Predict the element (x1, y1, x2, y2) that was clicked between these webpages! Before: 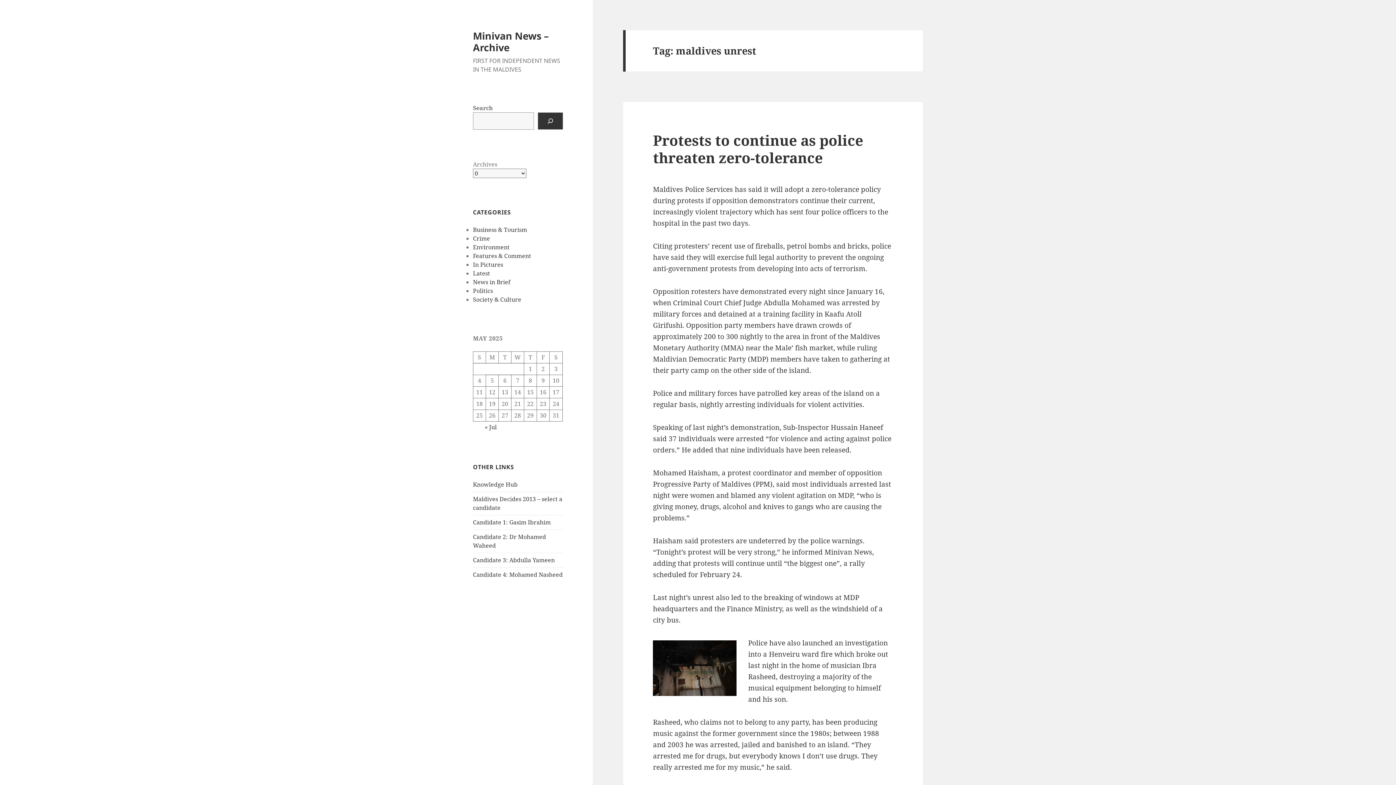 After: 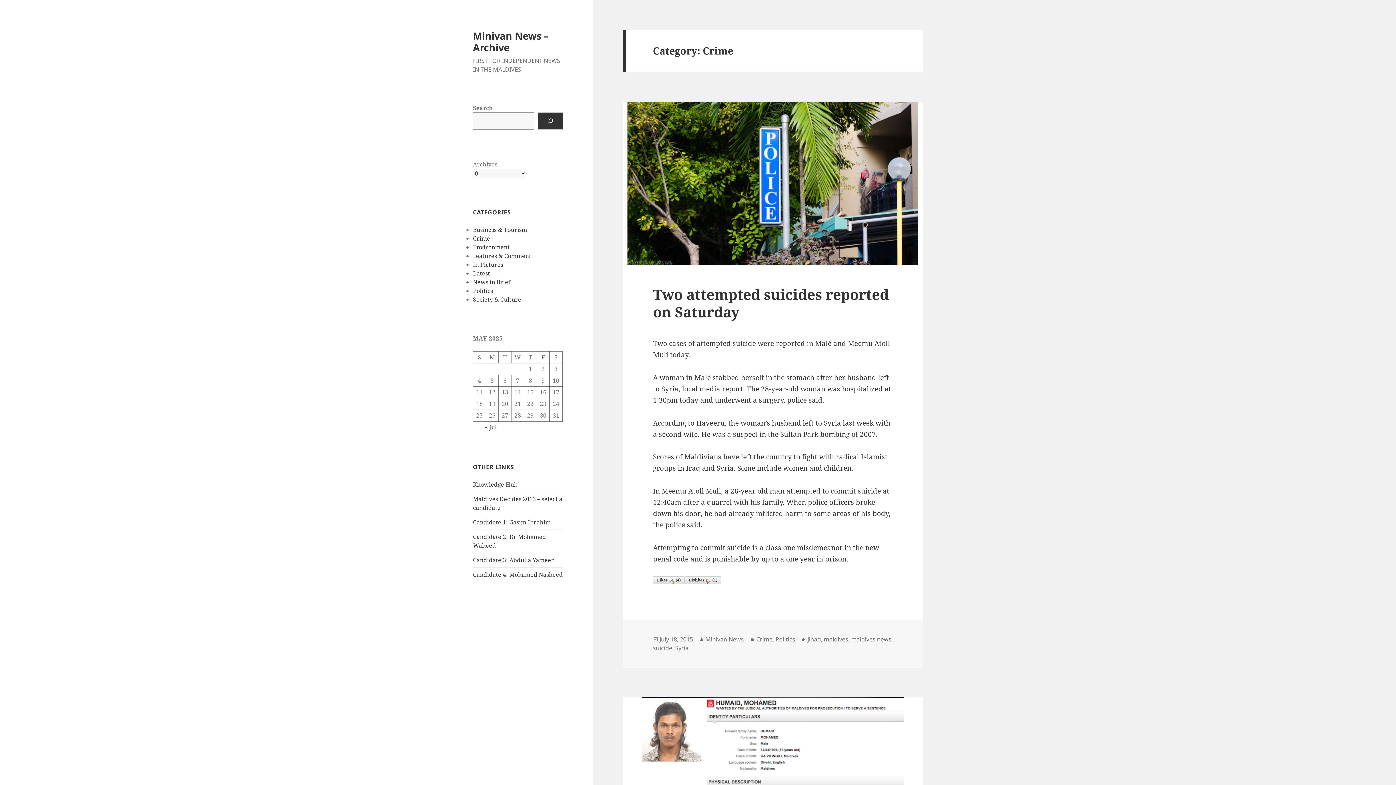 Action: bbox: (473, 234, 490, 242) label: Crime